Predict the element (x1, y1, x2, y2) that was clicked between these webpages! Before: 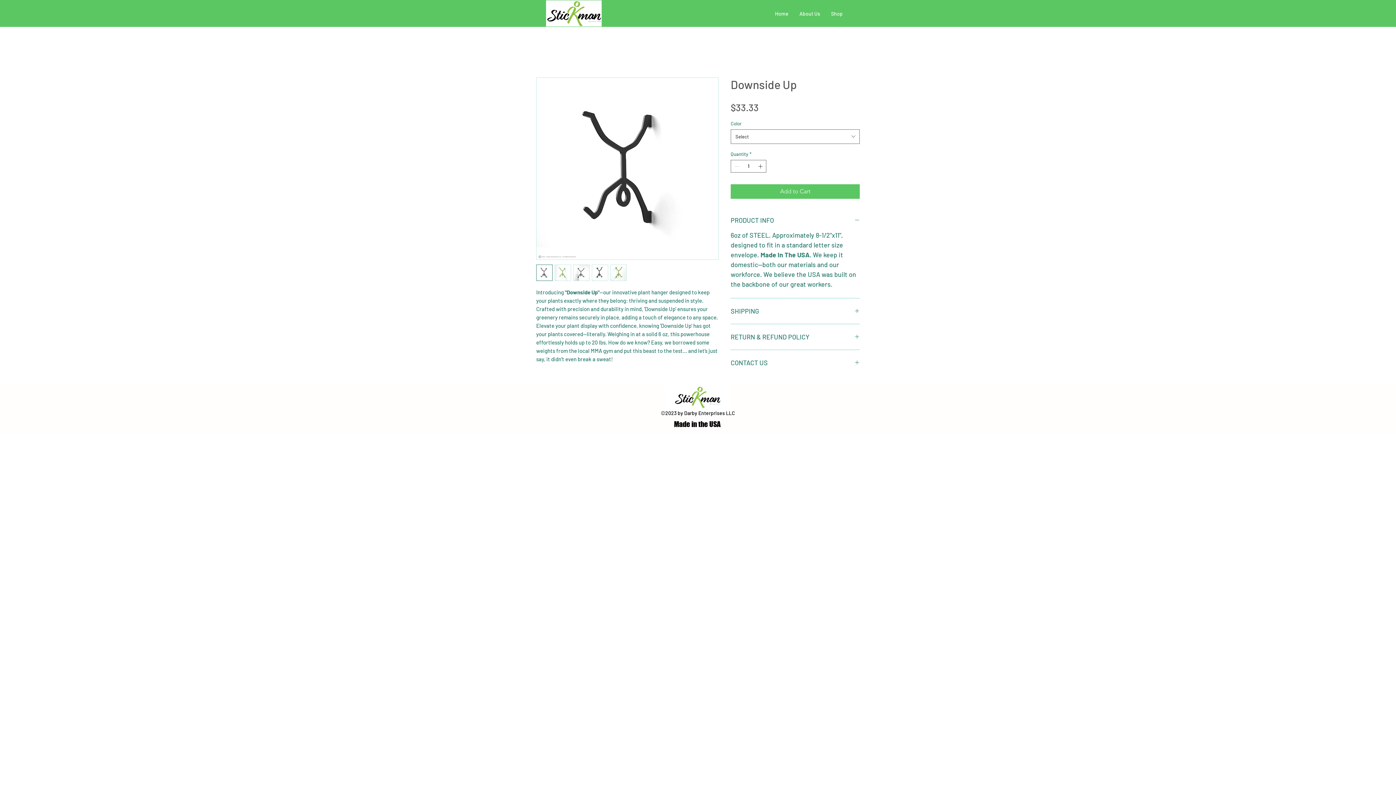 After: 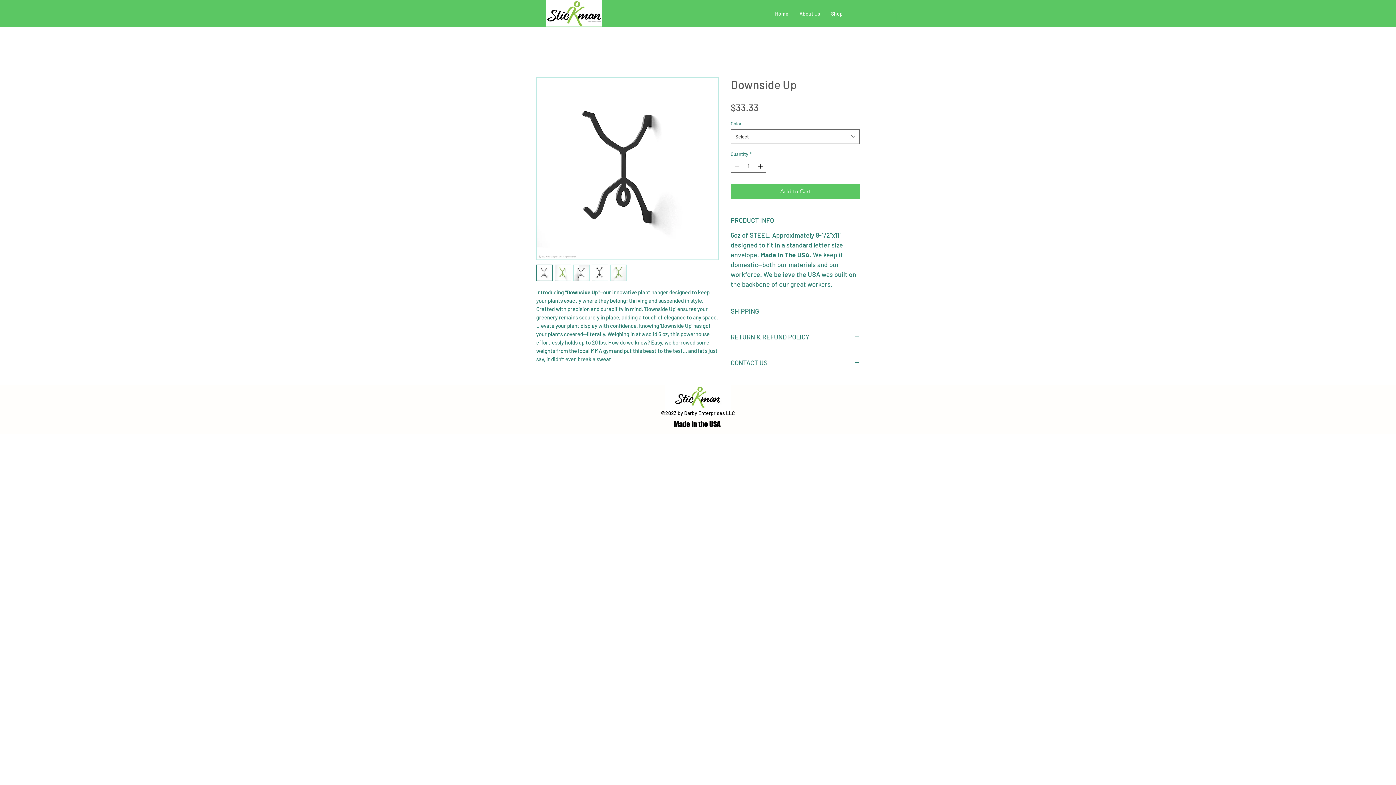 Action: bbox: (536, 264, 552, 280)